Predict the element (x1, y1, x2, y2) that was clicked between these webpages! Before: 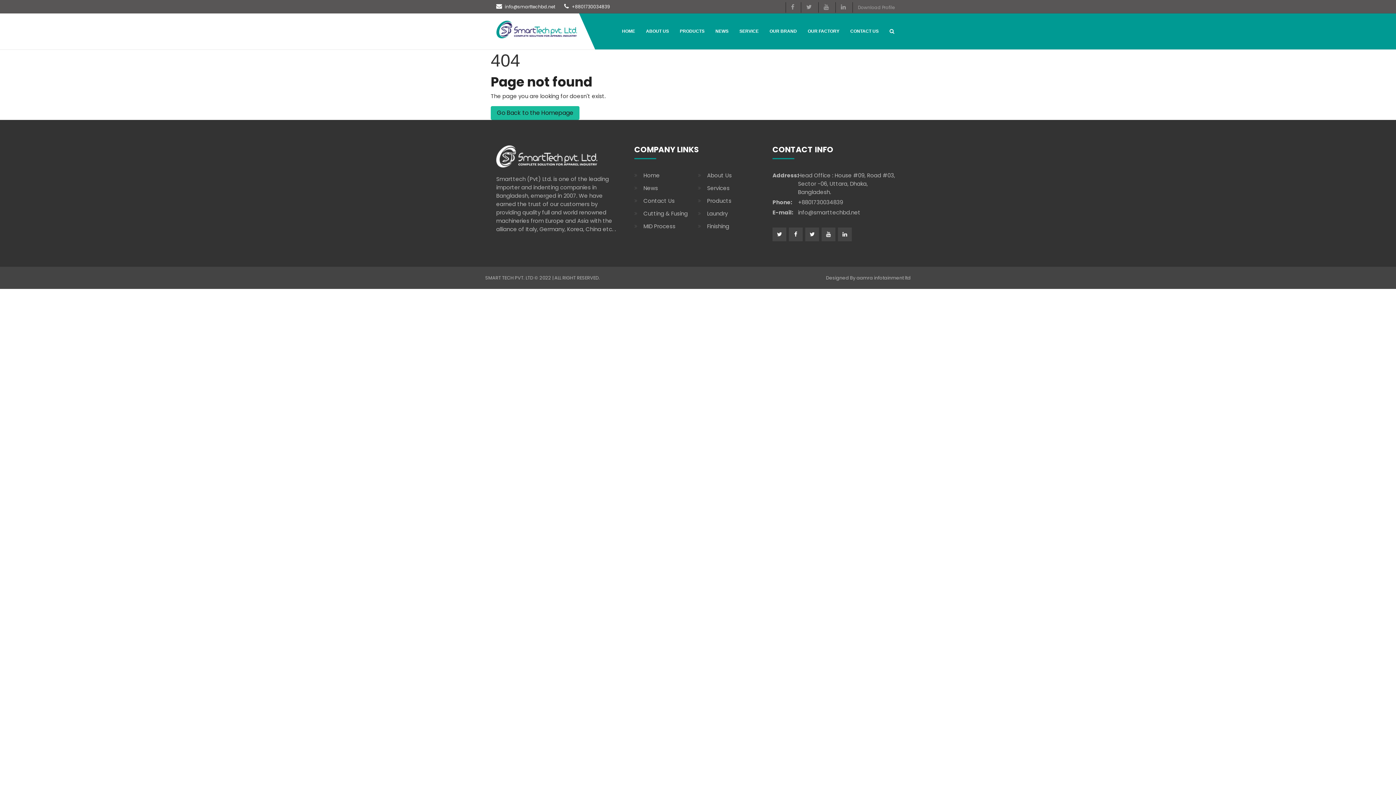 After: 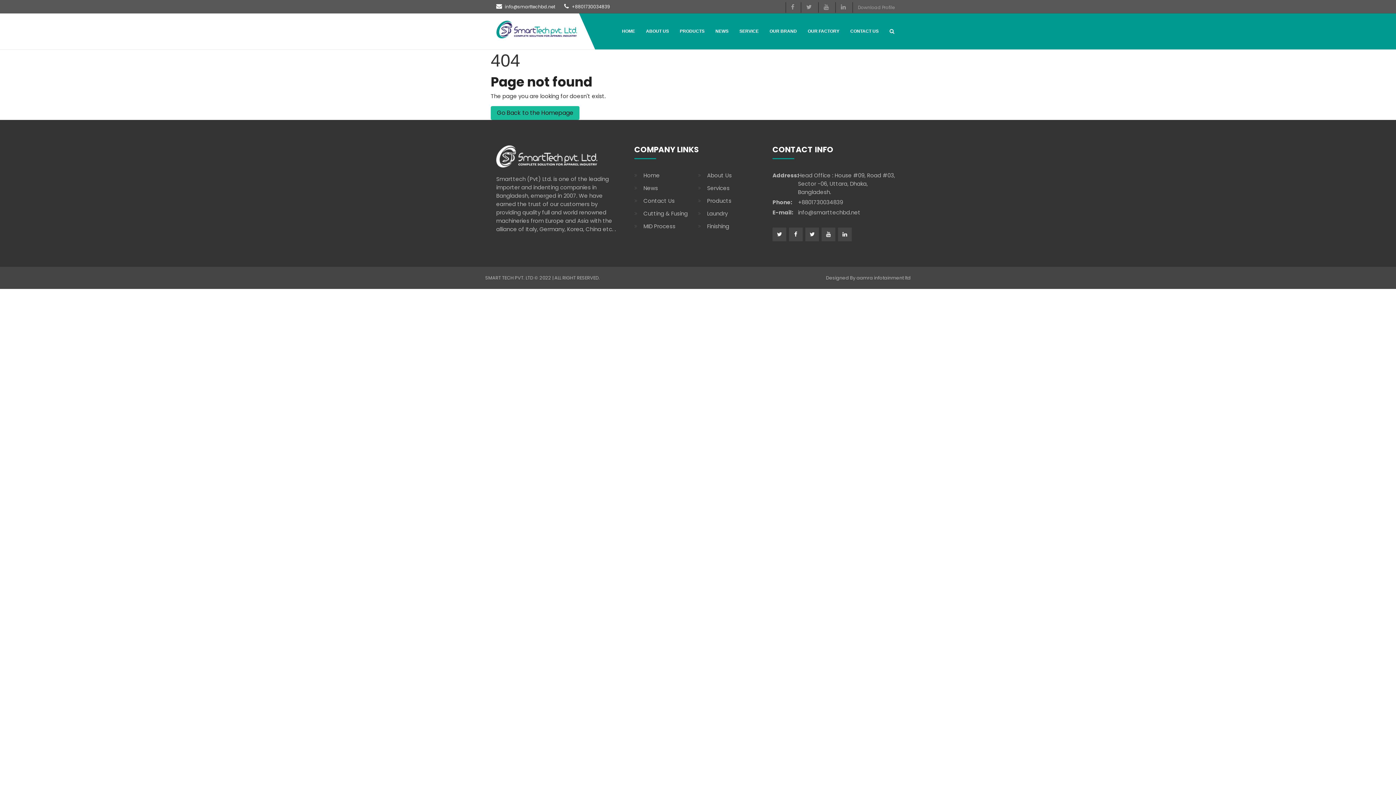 Action: label: Designed By aamra infotainment ltd bbox: (822, 273, 910, 282)